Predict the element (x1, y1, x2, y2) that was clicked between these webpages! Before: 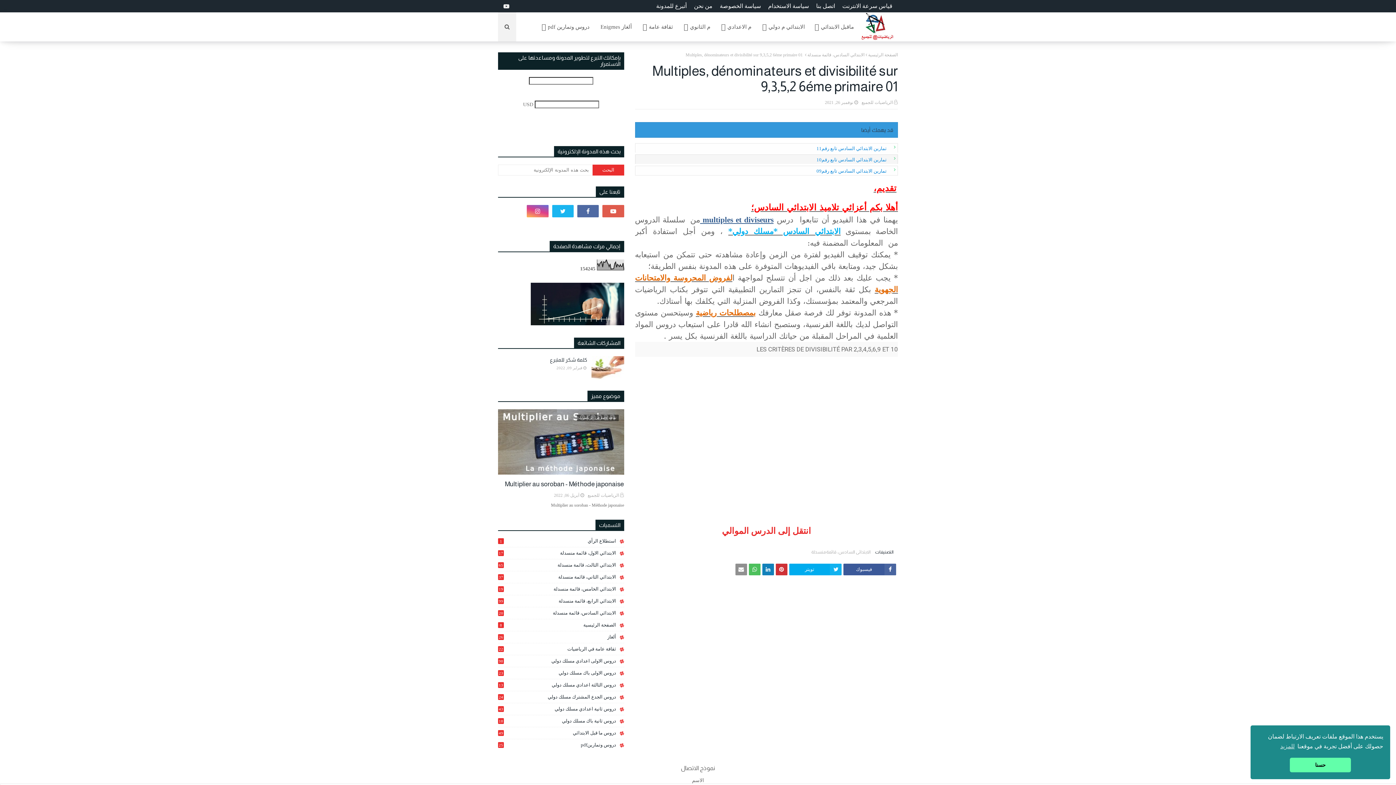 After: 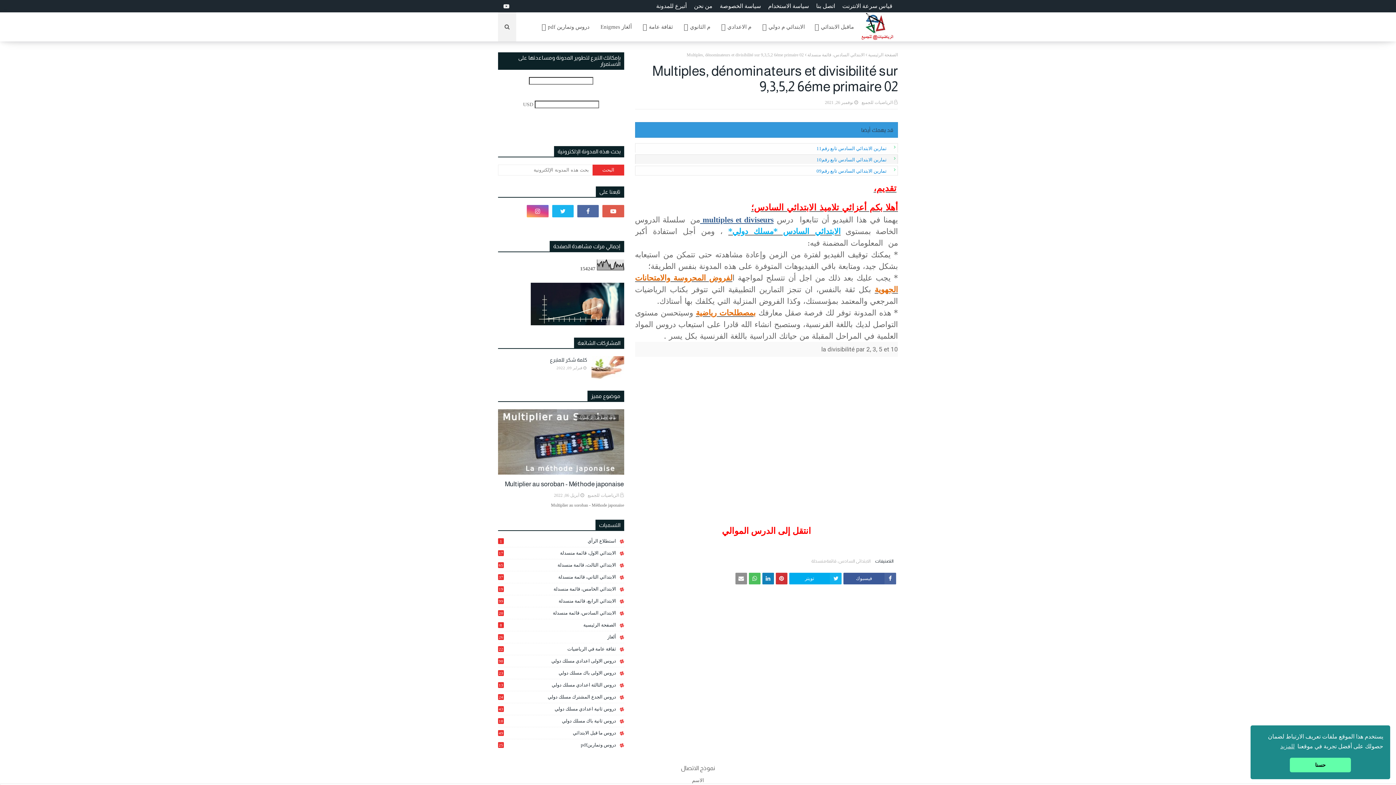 Action: bbox: (722, 526, 811, 536) label: انتقل إلى الدرس الموالي